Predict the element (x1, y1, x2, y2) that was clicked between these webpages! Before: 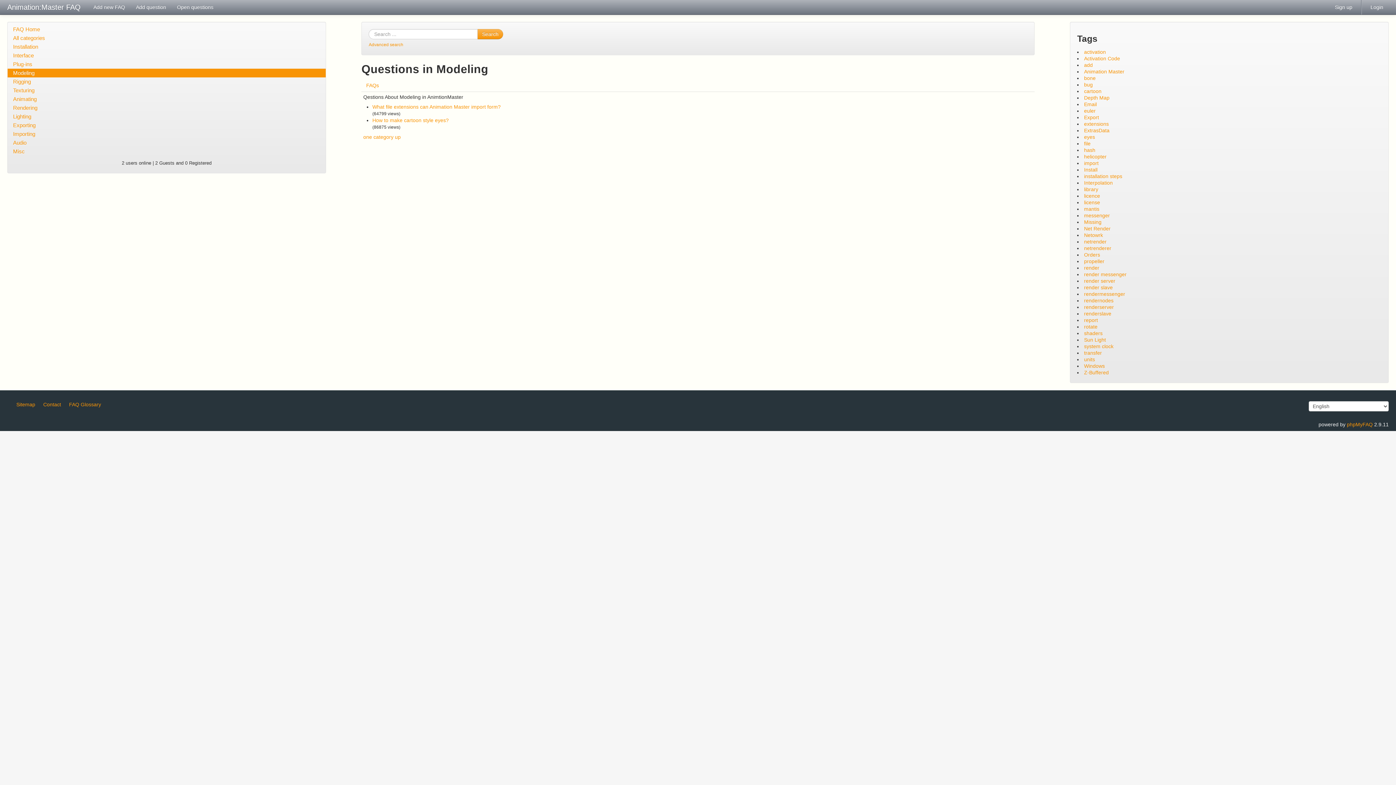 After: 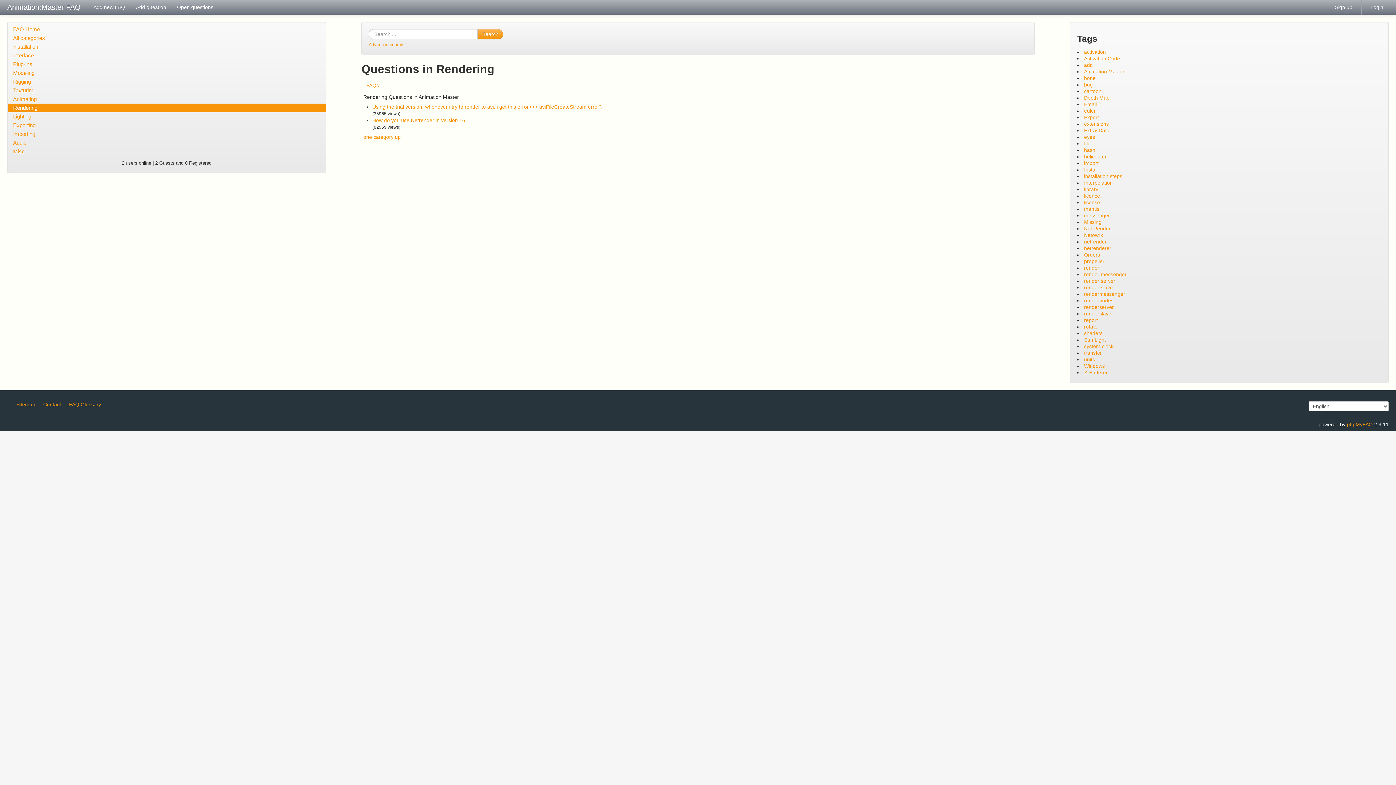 Action: bbox: (7, 103, 325, 112) label: Rendering